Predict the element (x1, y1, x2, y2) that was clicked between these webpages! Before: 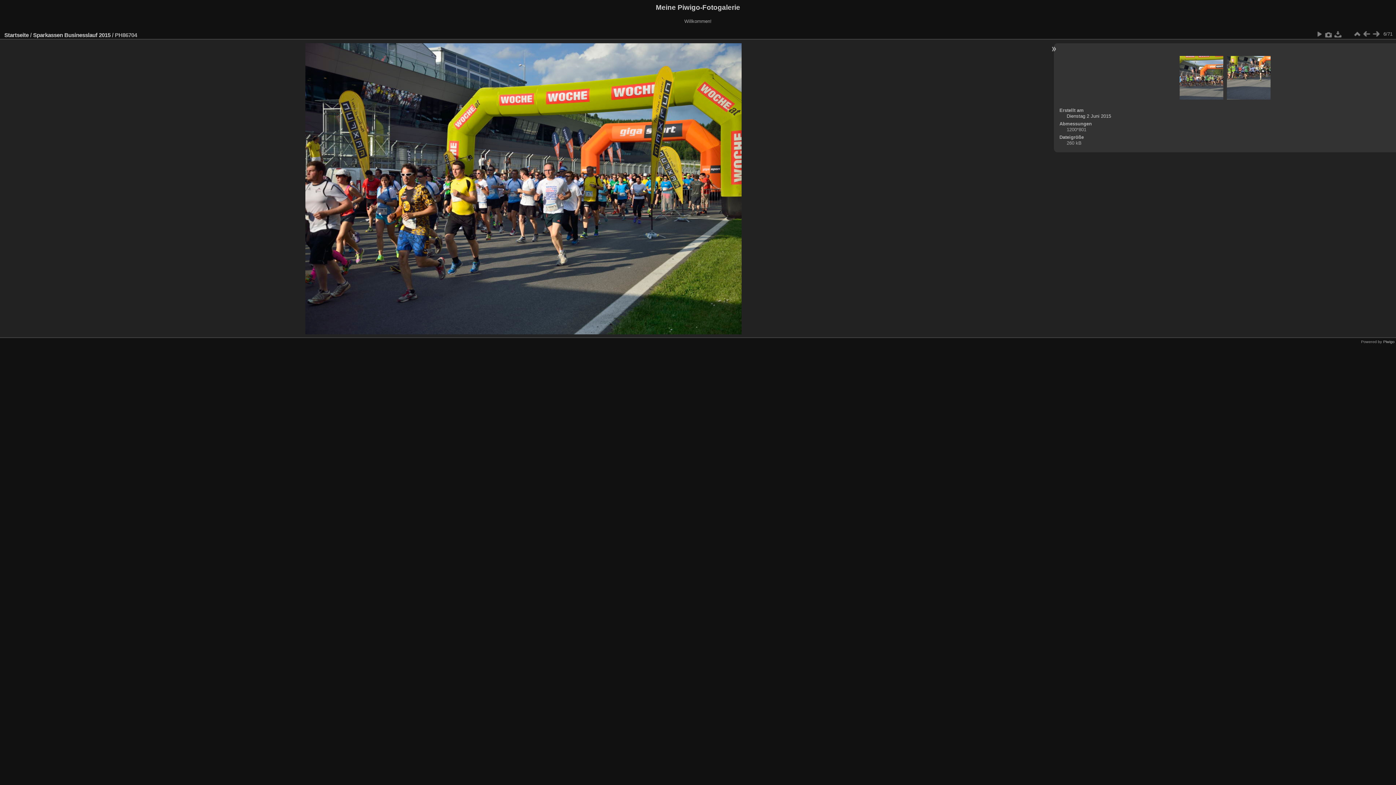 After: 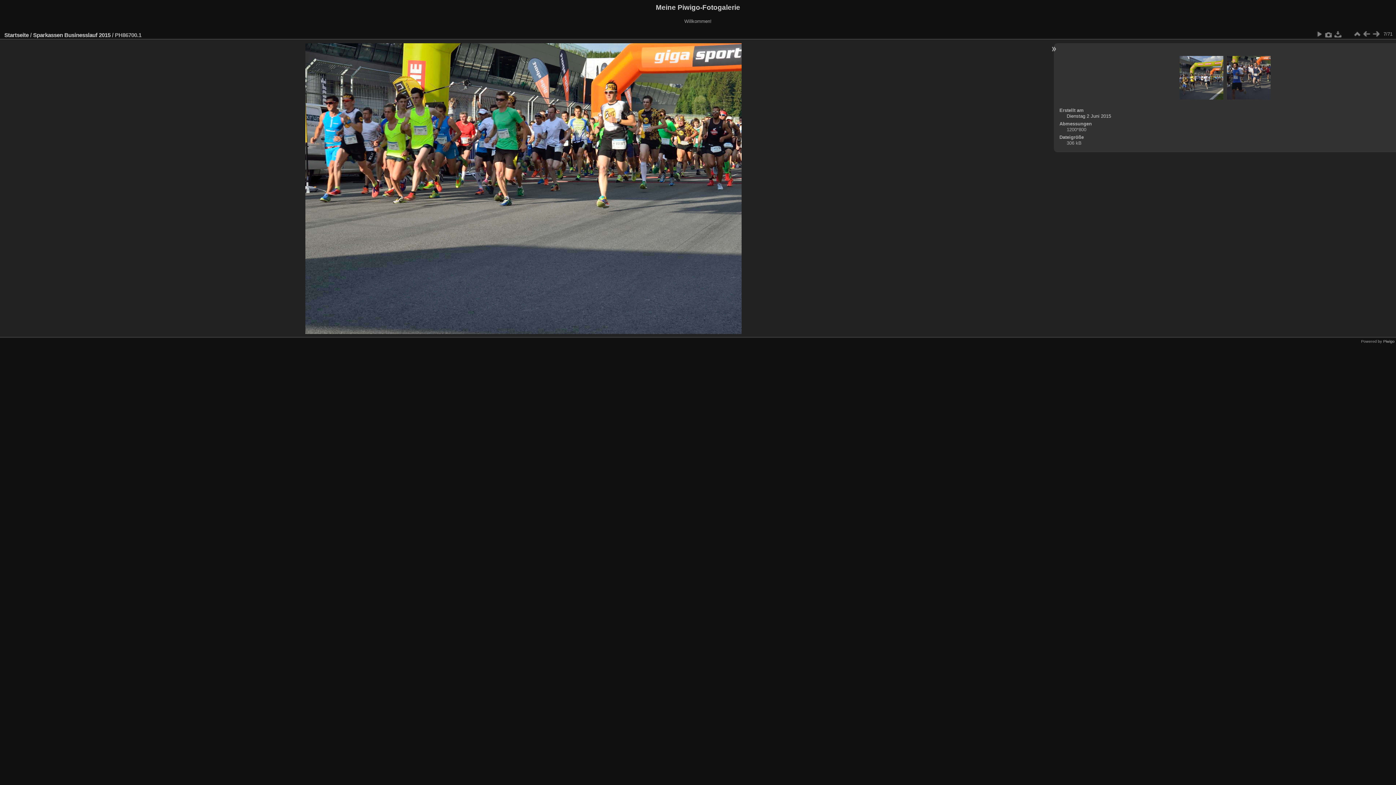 Action: bbox: (1371, 29, 1381, 38)